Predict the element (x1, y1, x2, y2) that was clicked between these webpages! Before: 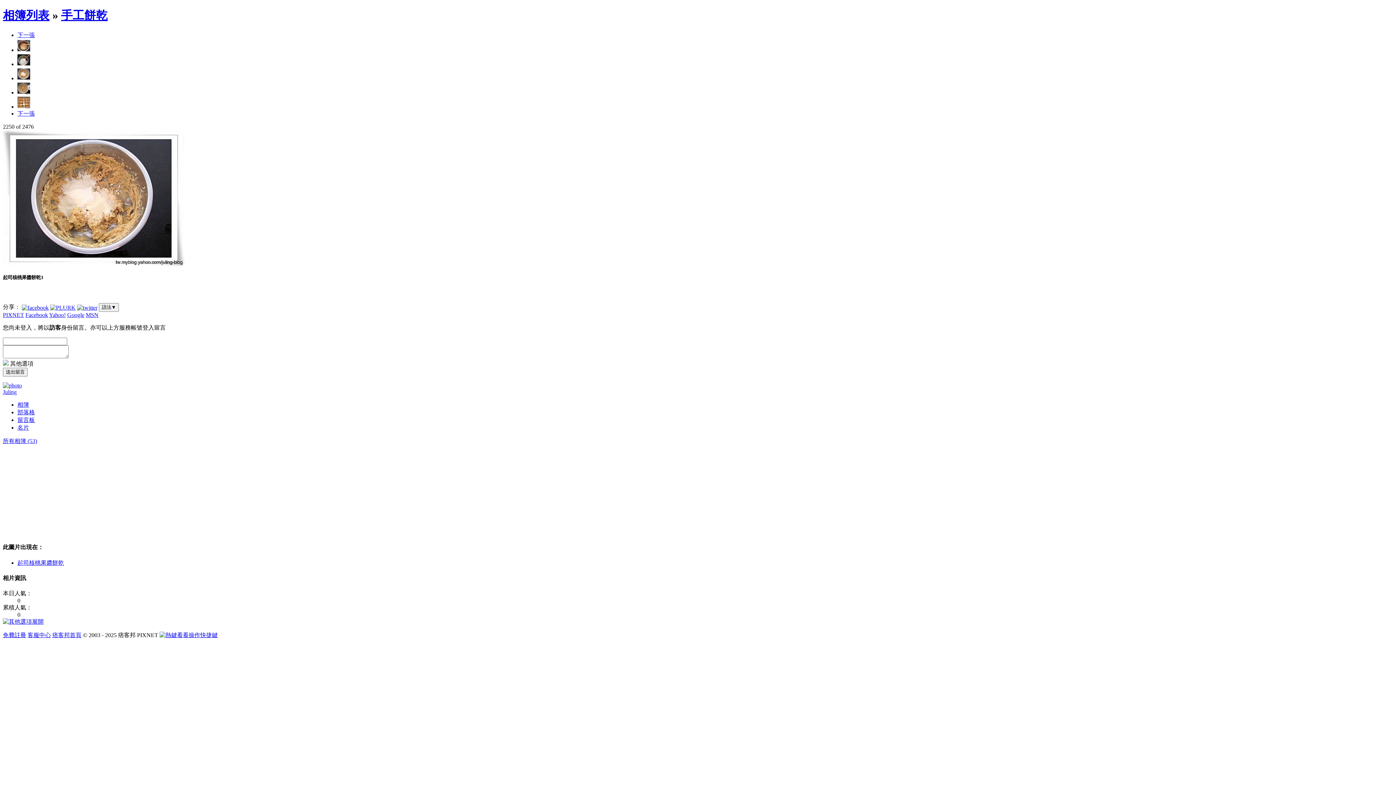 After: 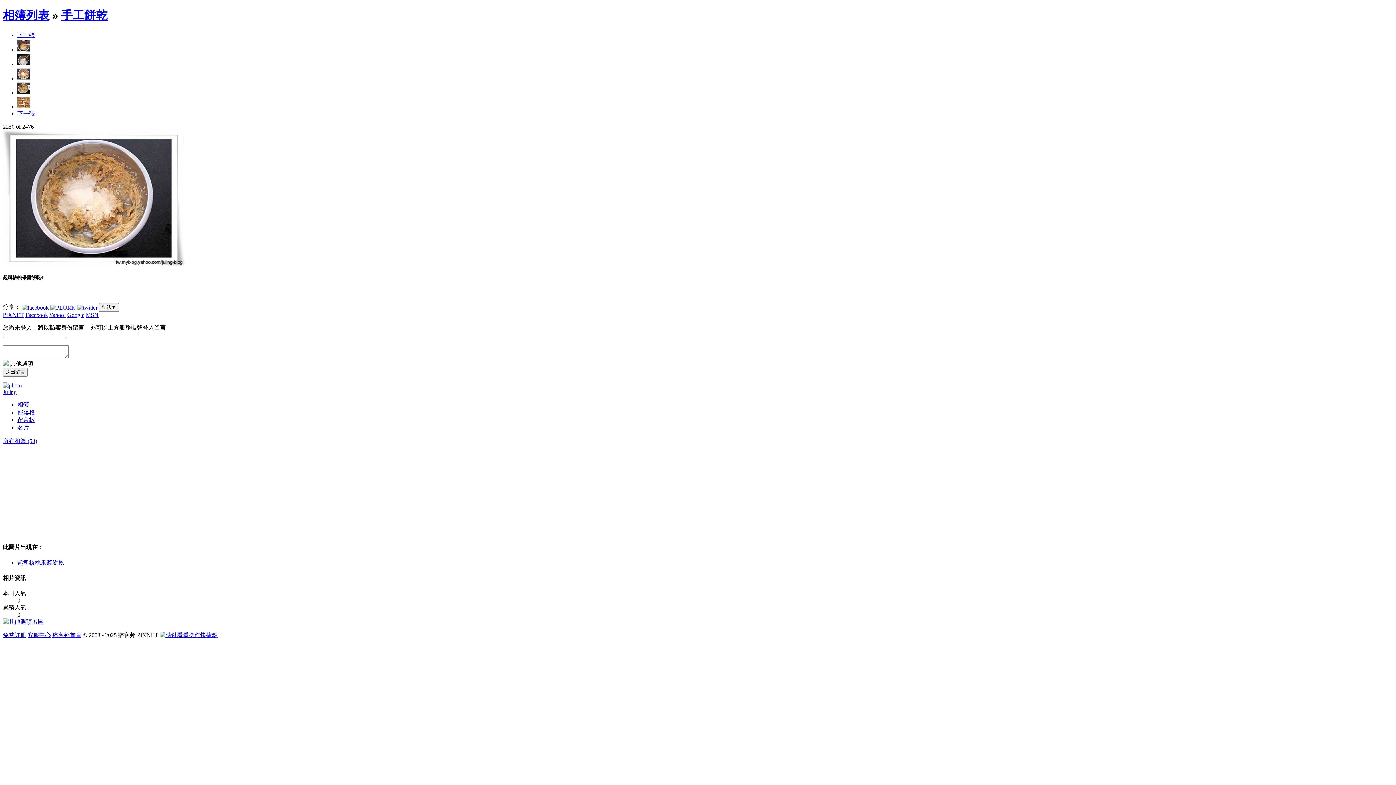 Action: bbox: (2, 632, 26, 638) label: 免費註冊